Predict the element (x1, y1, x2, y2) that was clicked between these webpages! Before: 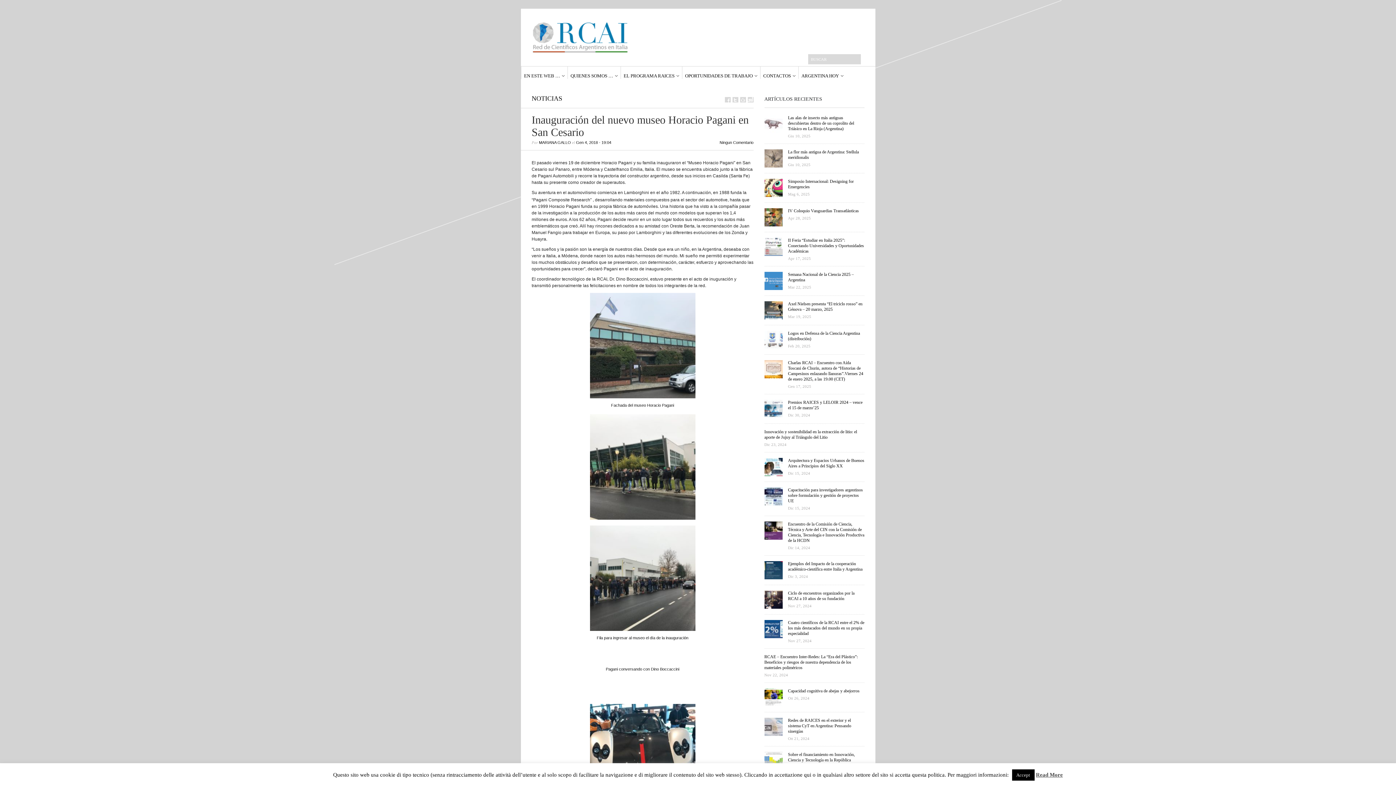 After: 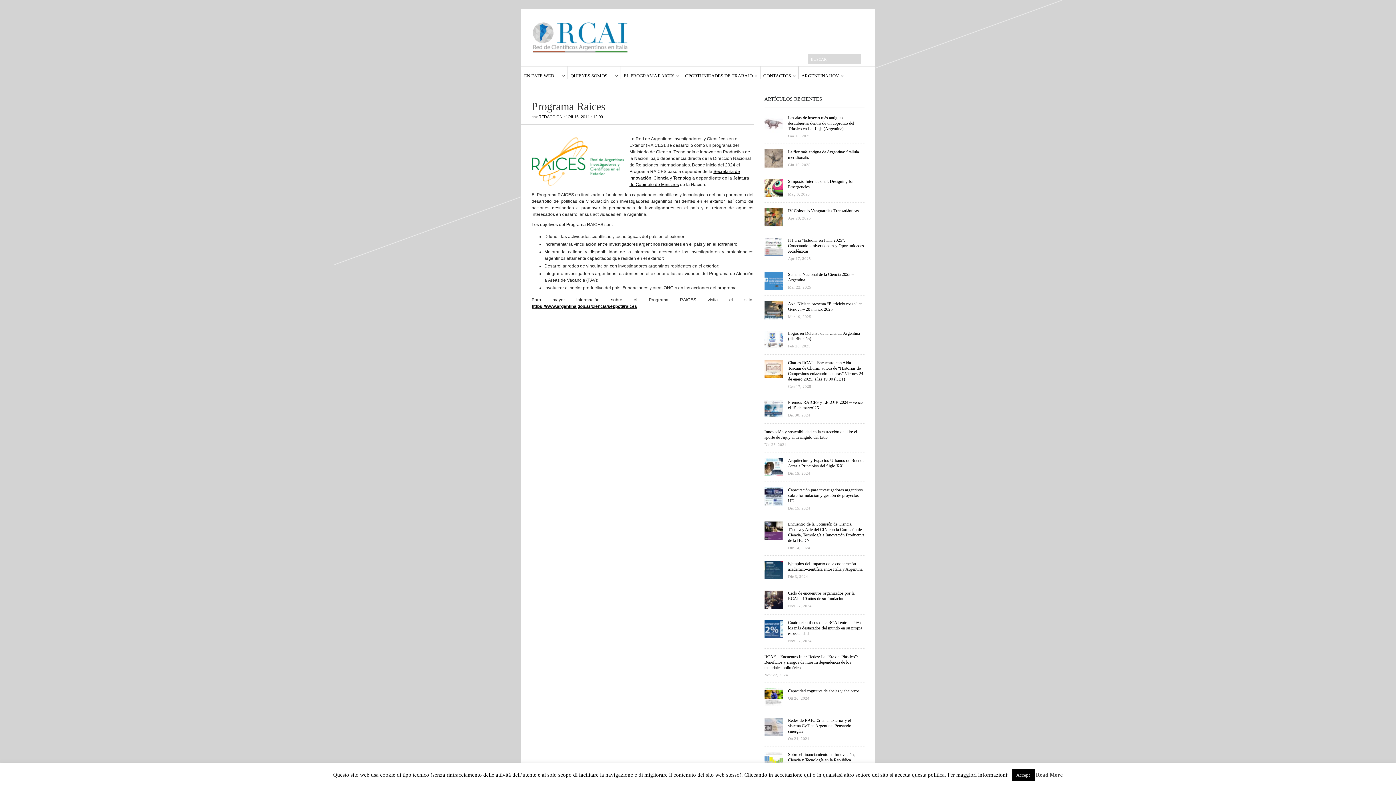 Action: label: EL PROGRAMA RAICES bbox: (623, 66, 679, 78)